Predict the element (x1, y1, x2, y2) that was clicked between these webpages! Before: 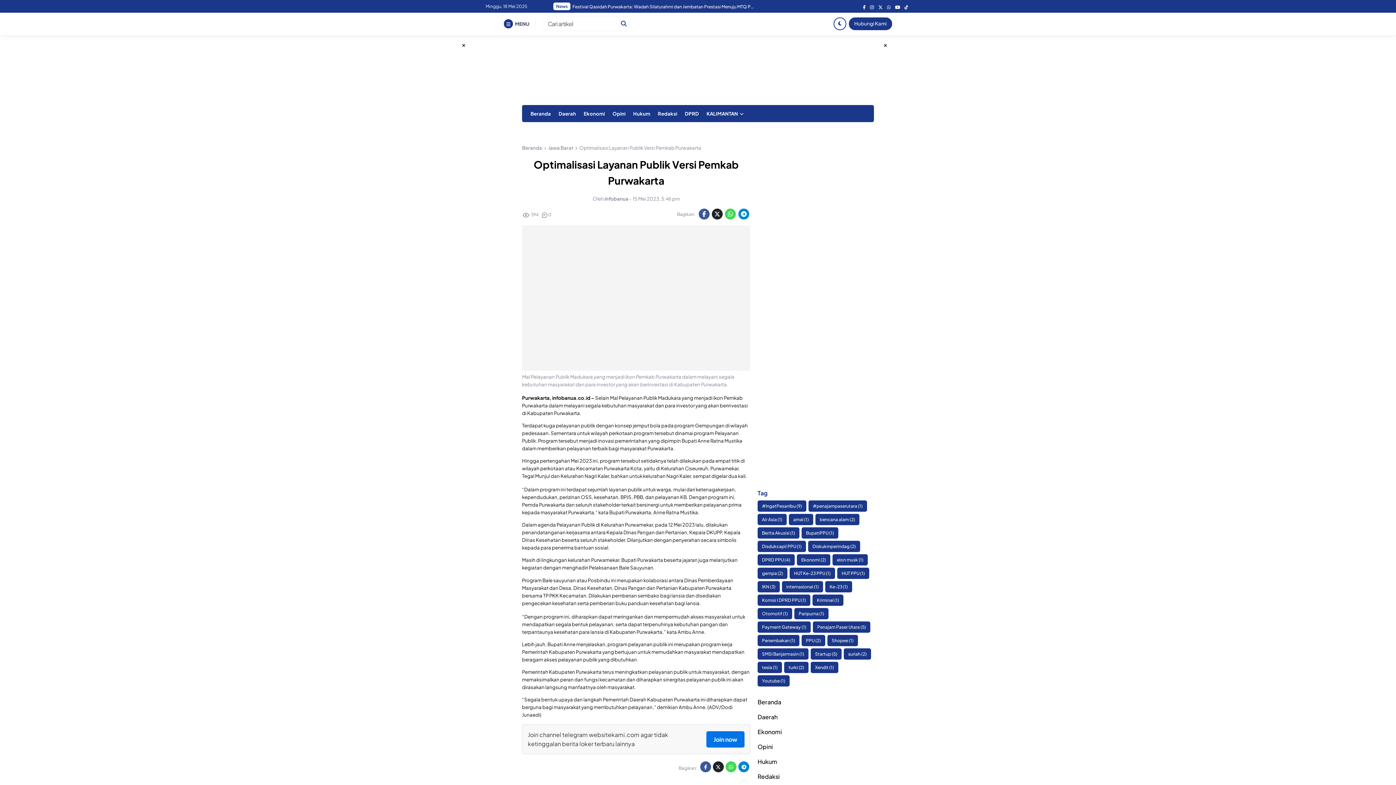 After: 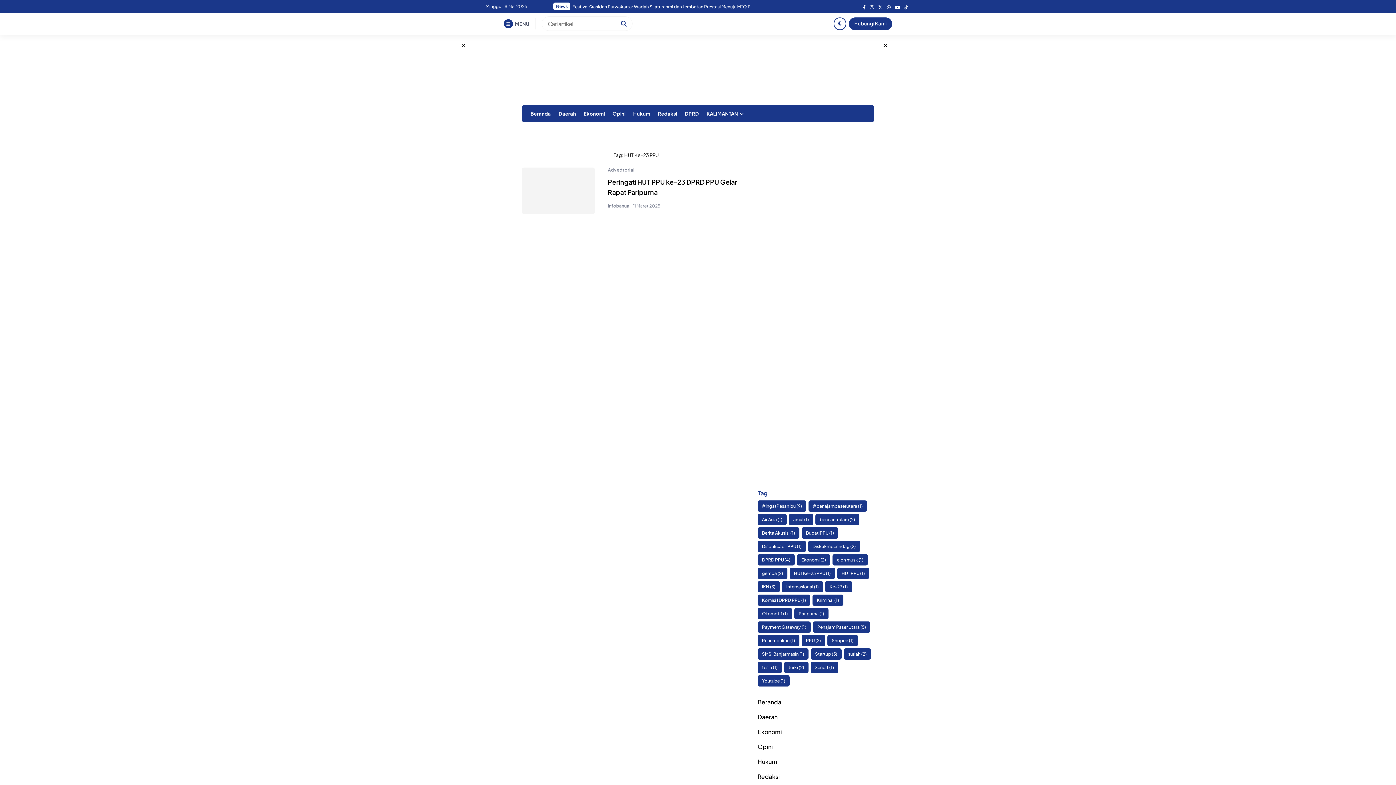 Action: bbox: (789, 567, 835, 579) label: HUT Ke-23 PPU (1 item)